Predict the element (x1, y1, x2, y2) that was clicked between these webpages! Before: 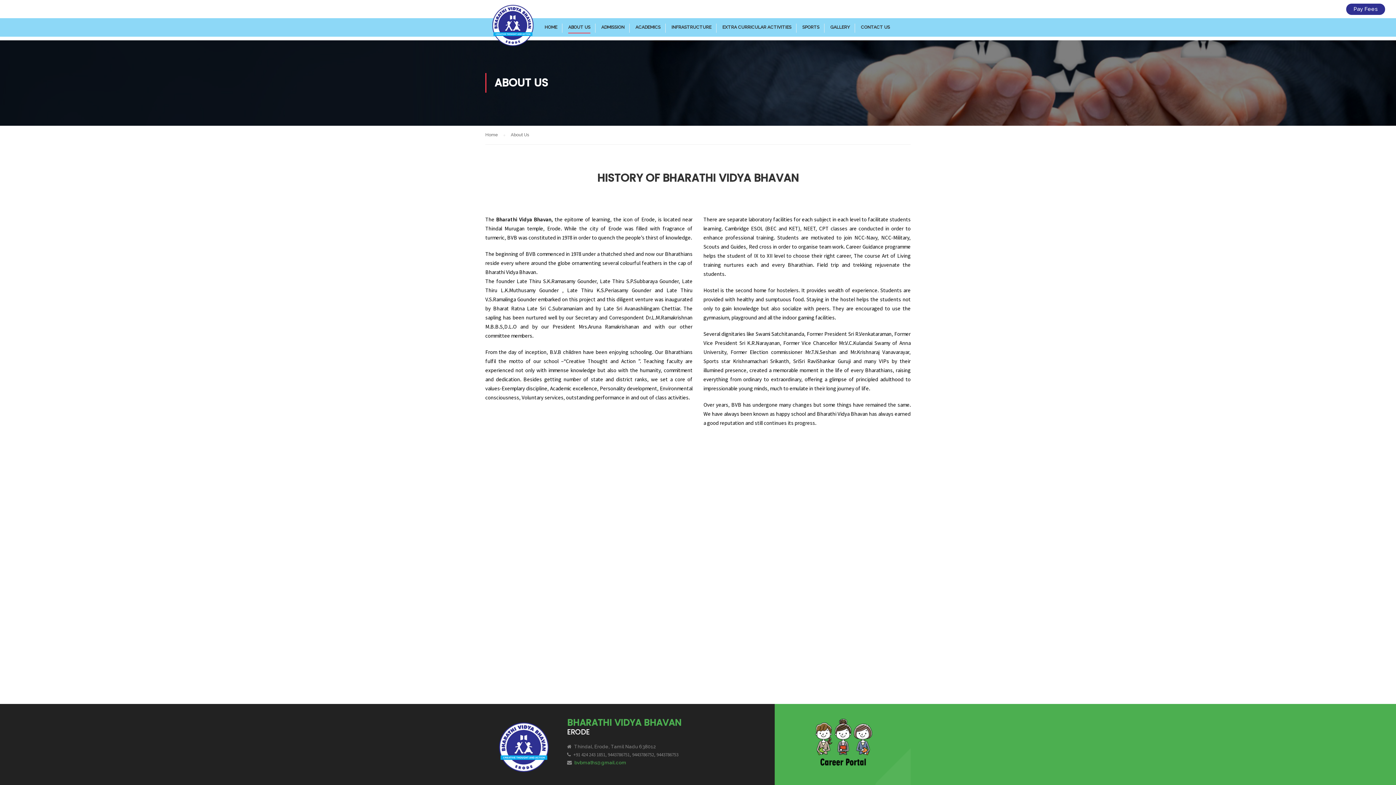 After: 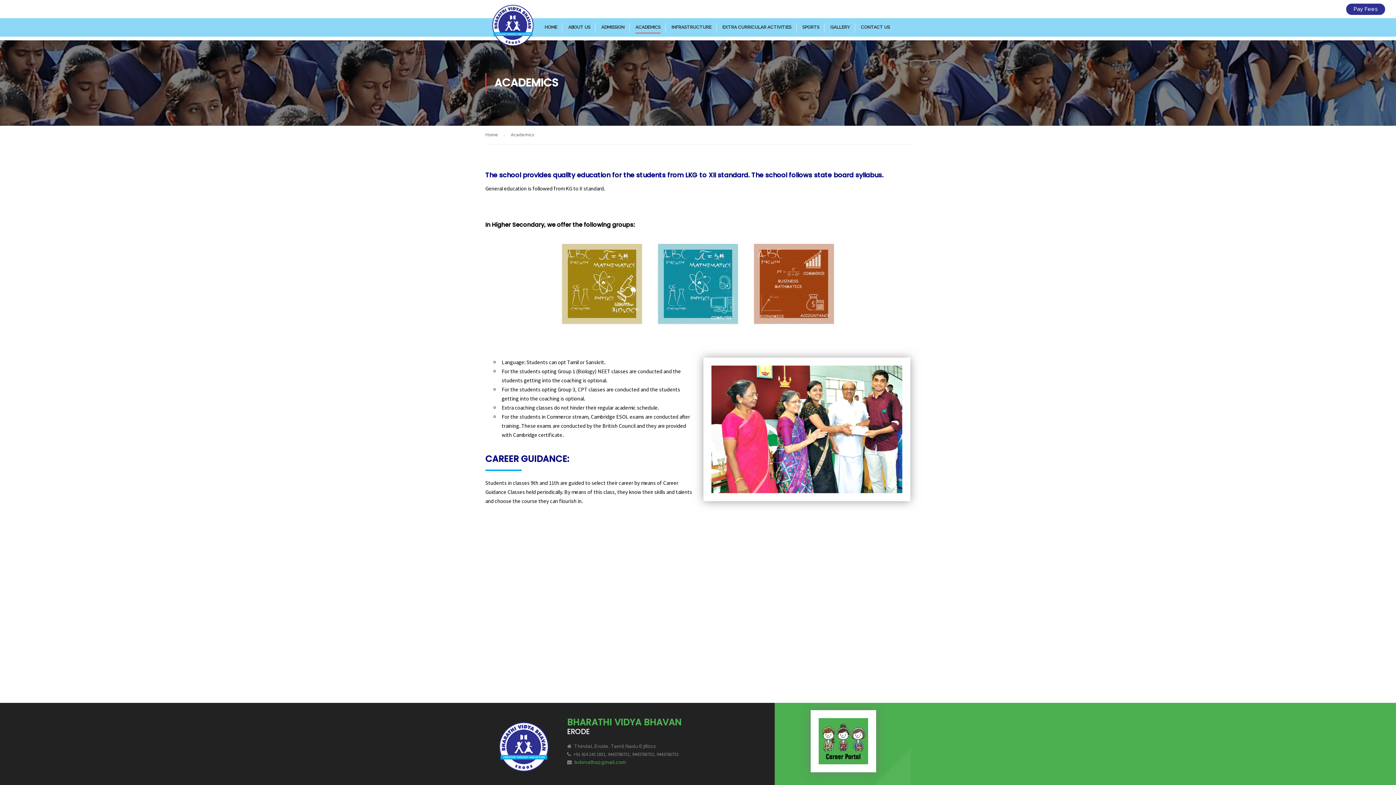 Action: bbox: (630, 18, 665, 34) label: ACADEMICS